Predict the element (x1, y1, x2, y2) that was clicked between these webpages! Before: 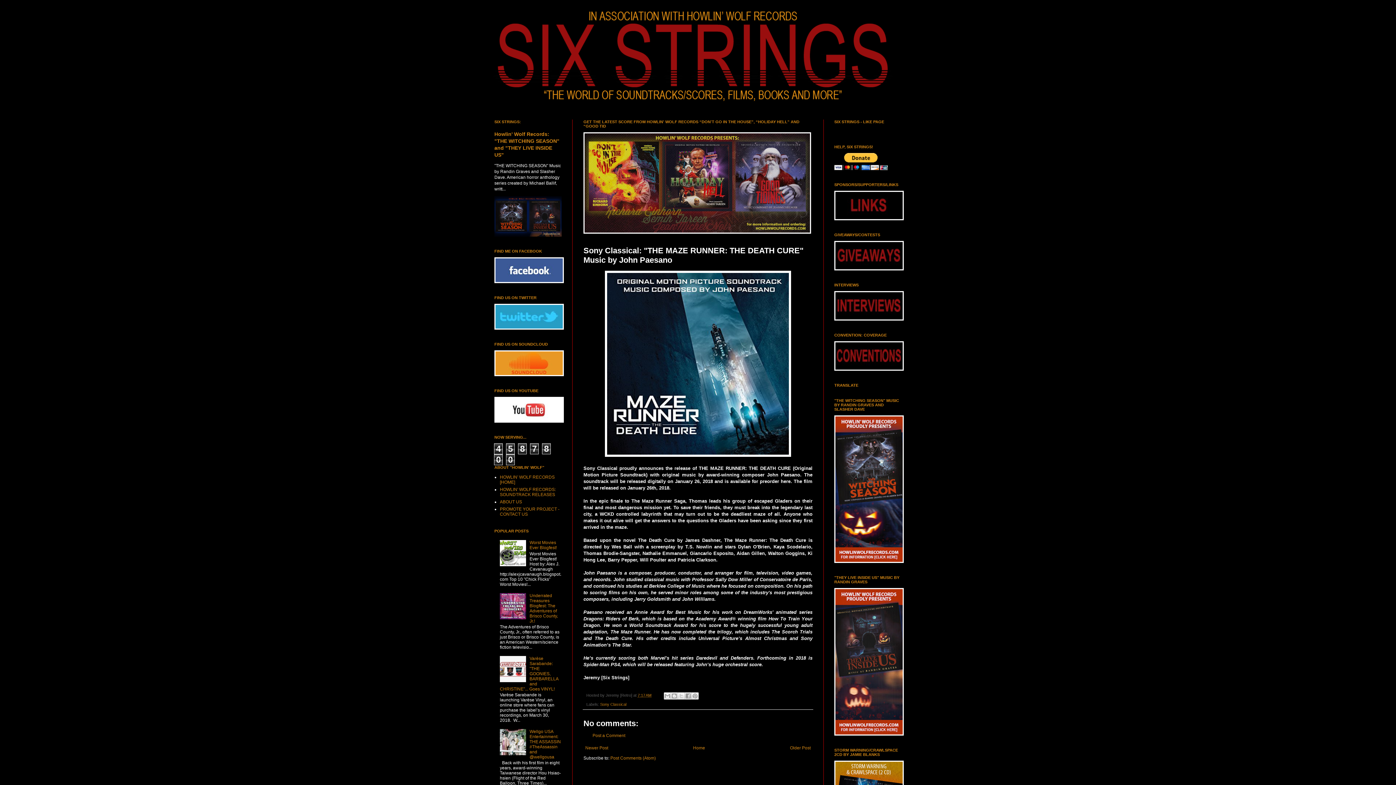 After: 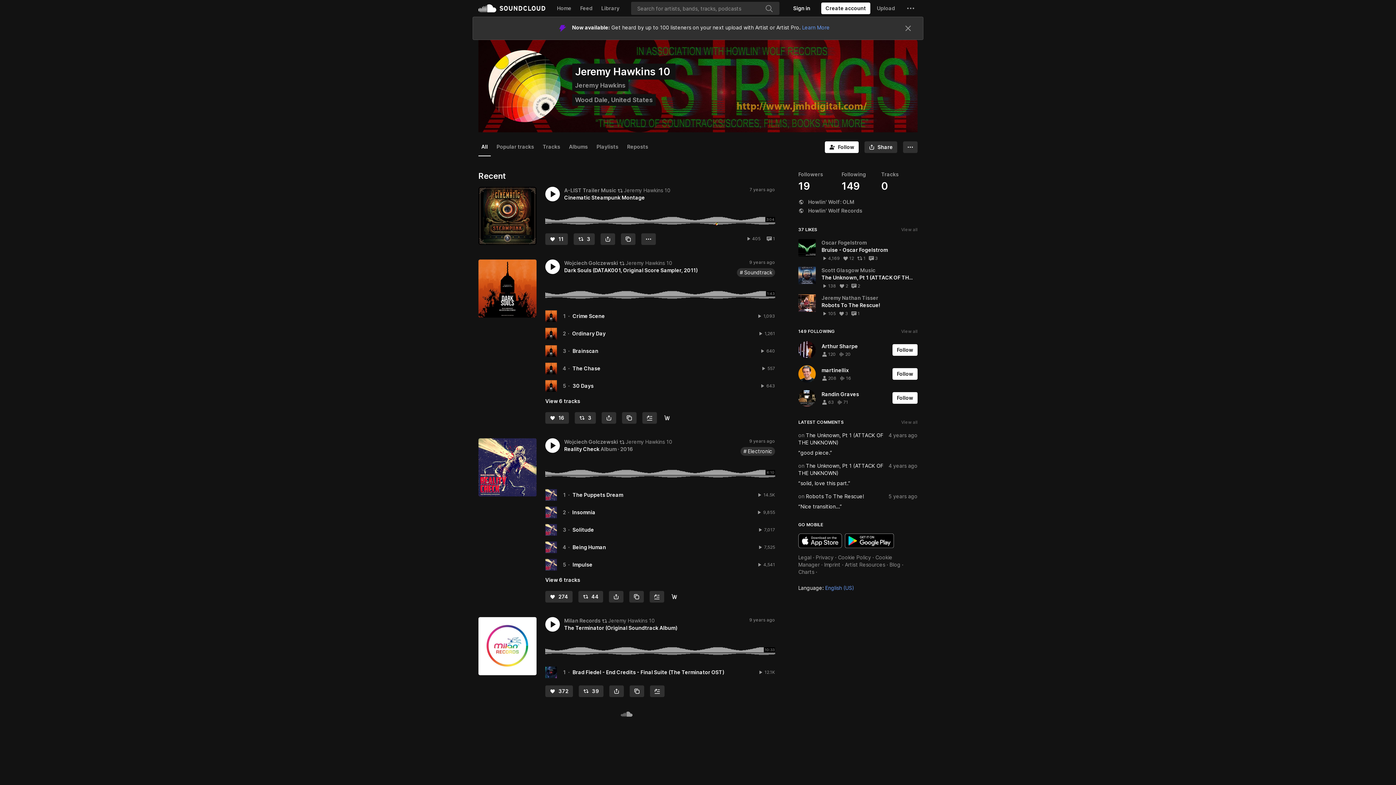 Action: bbox: (494, 372, 564, 377)